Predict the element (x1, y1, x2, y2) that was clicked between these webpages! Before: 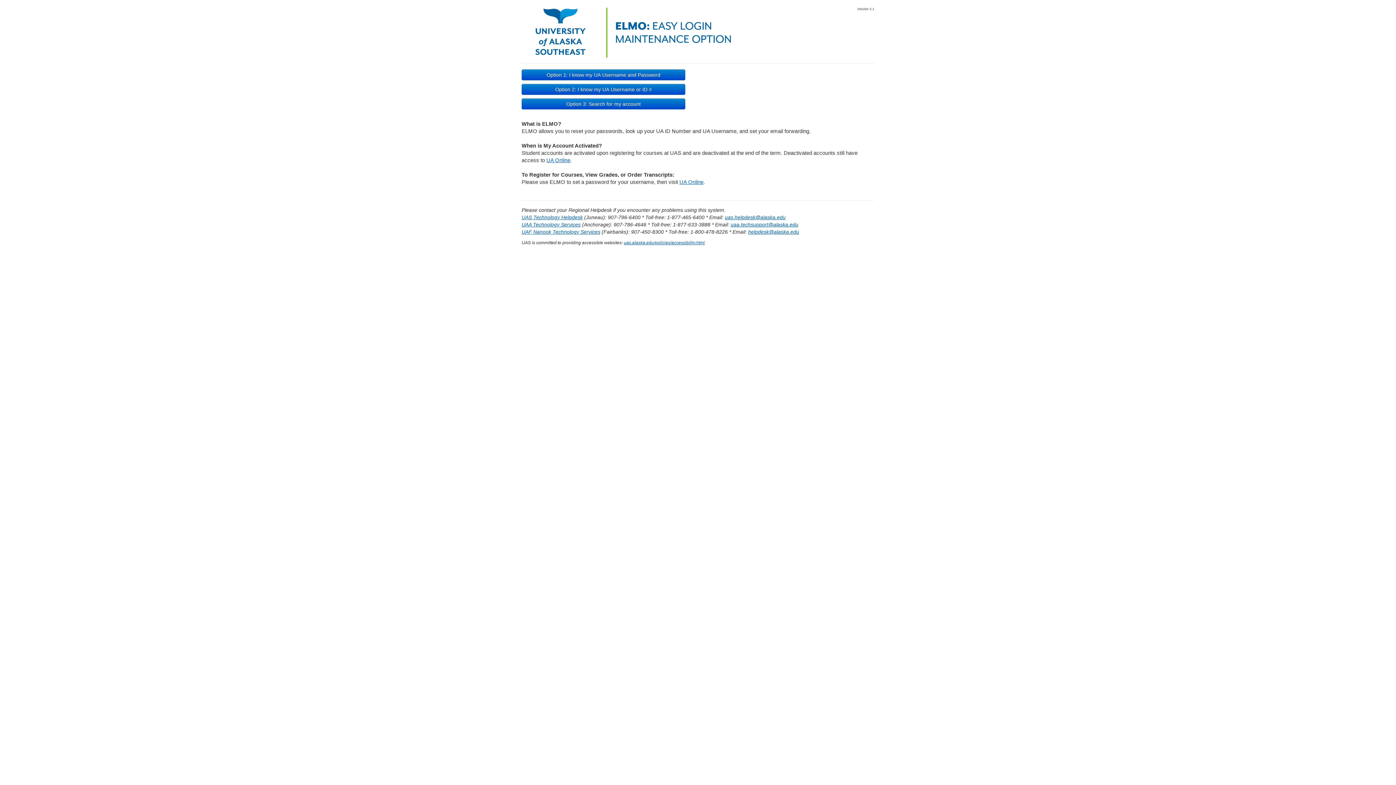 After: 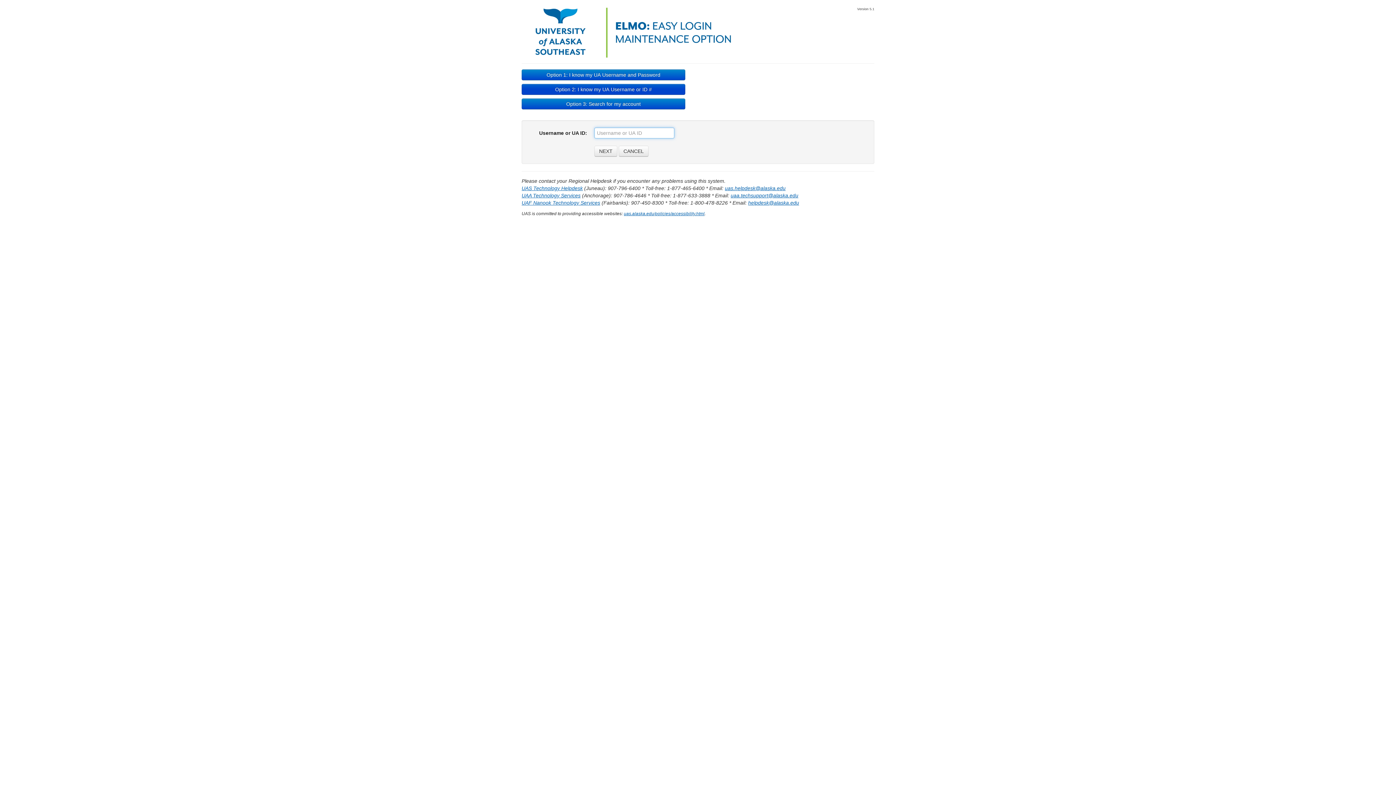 Action: label: Option 2: I know my UA Username or ID # bbox: (521, 84, 685, 94)